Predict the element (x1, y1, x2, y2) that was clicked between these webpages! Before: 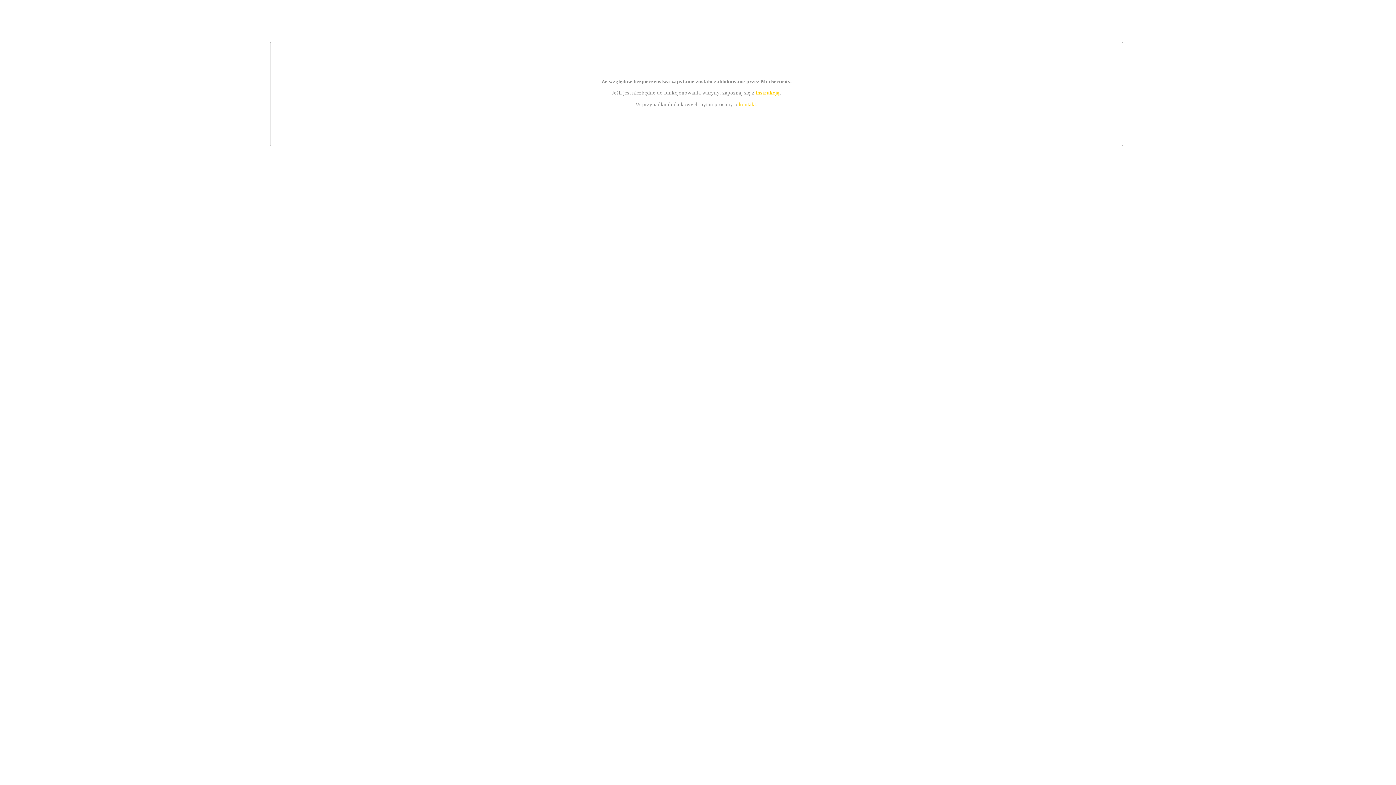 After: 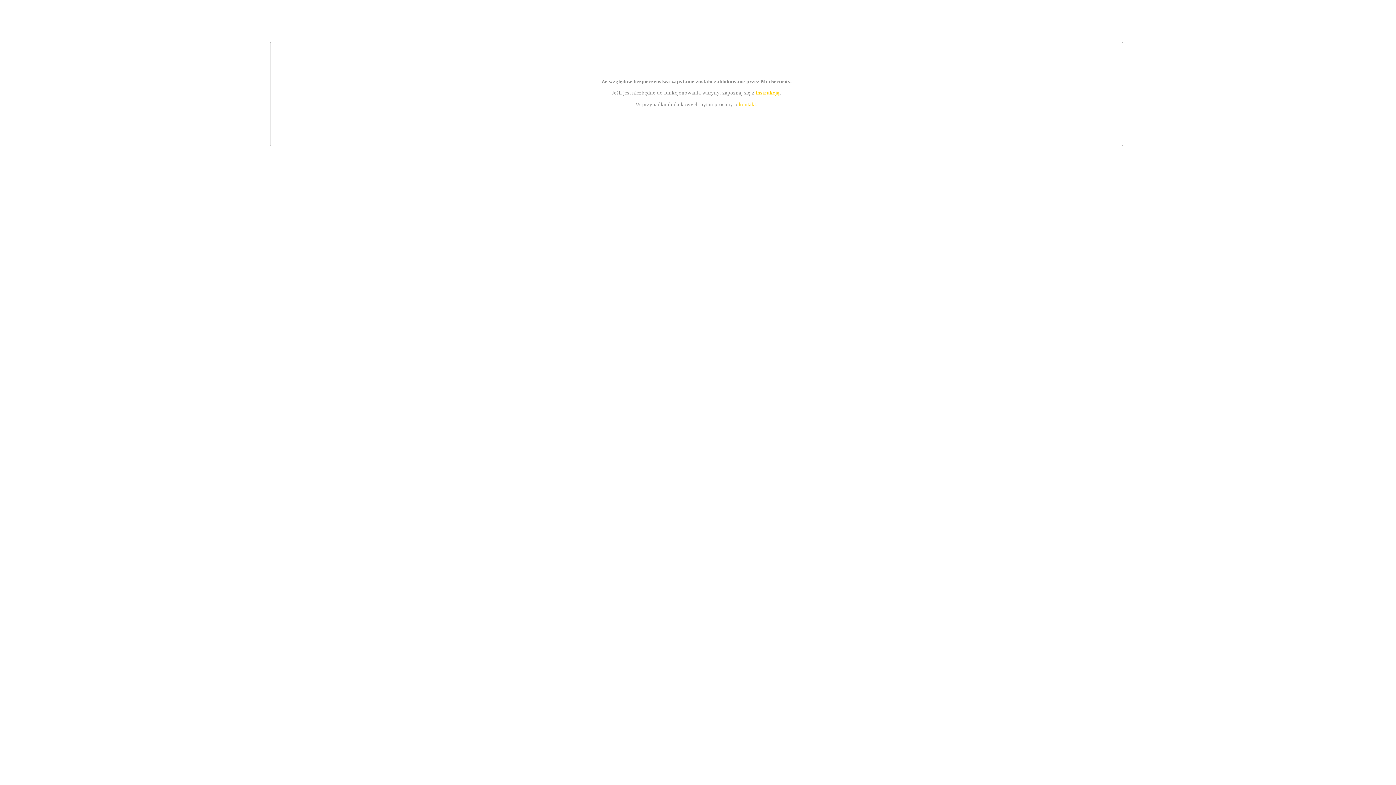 Action: label: instrukcją bbox: (755, 89, 779, 95)